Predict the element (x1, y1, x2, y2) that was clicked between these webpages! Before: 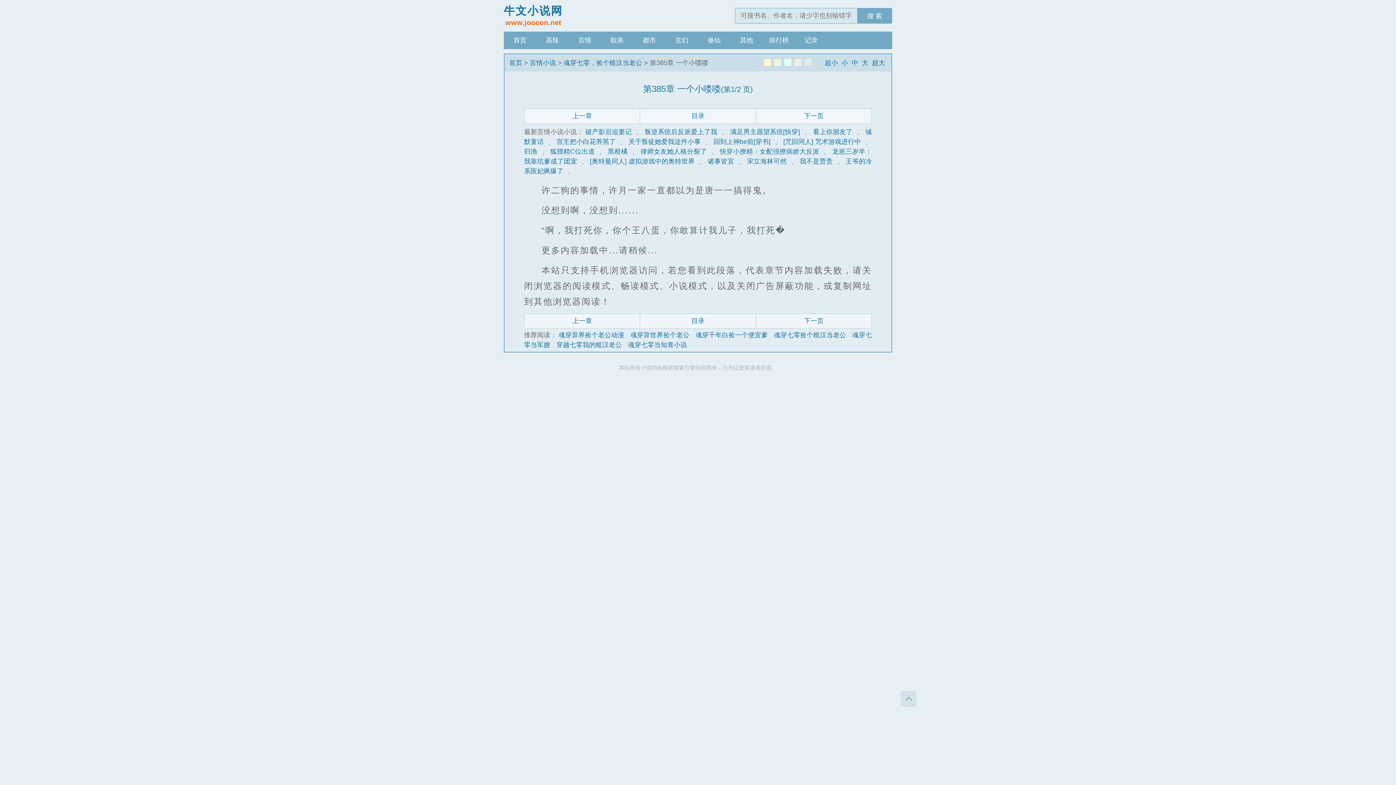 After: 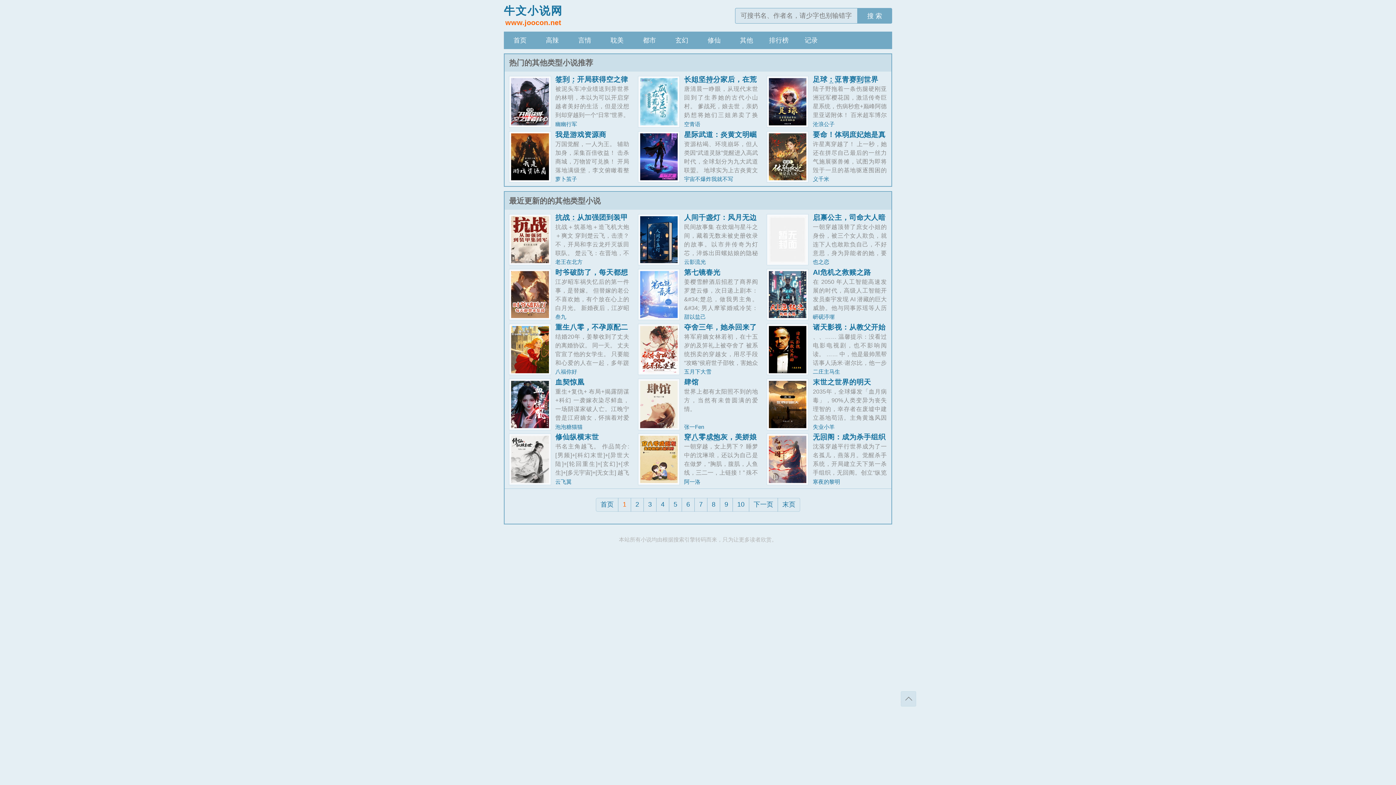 Action: label: 其他 bbox: (730, 31, 762, 49)